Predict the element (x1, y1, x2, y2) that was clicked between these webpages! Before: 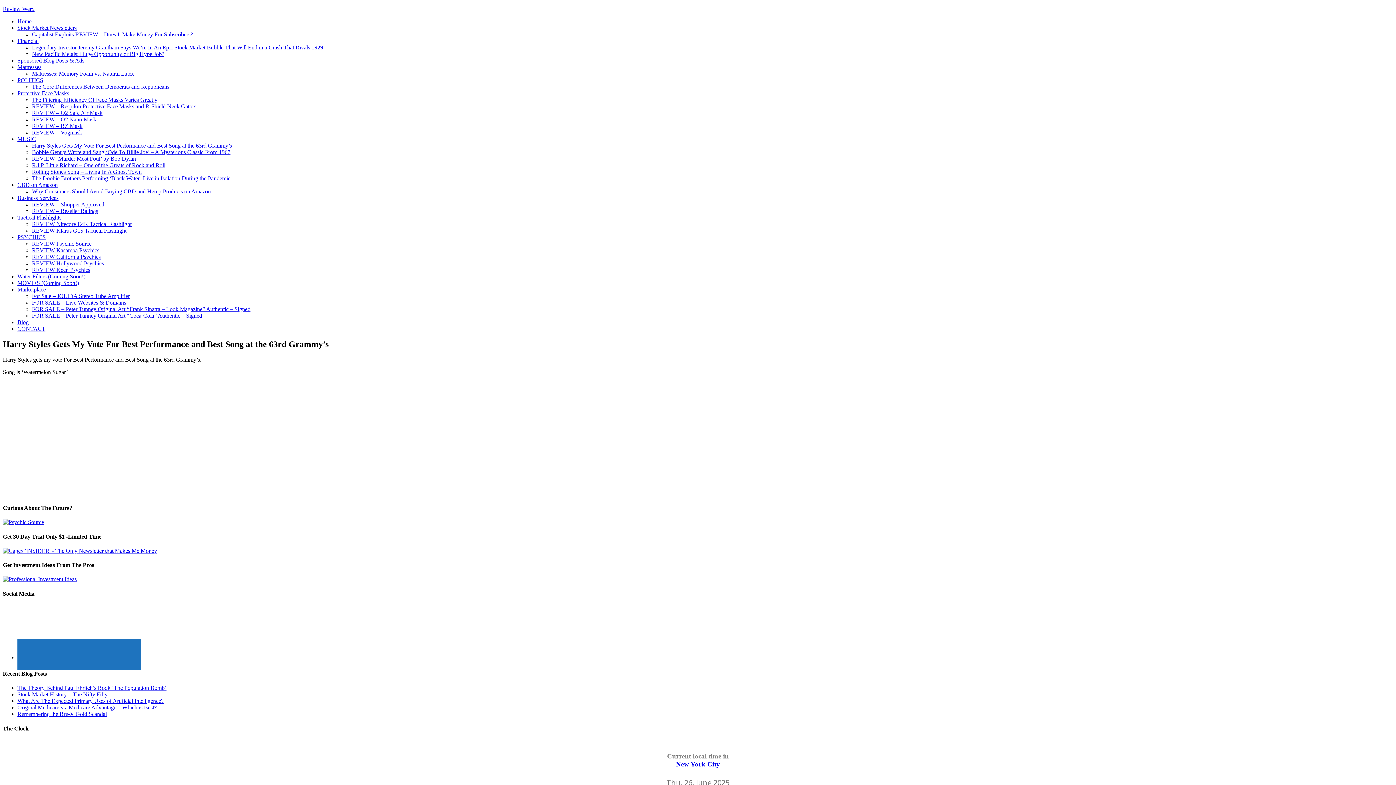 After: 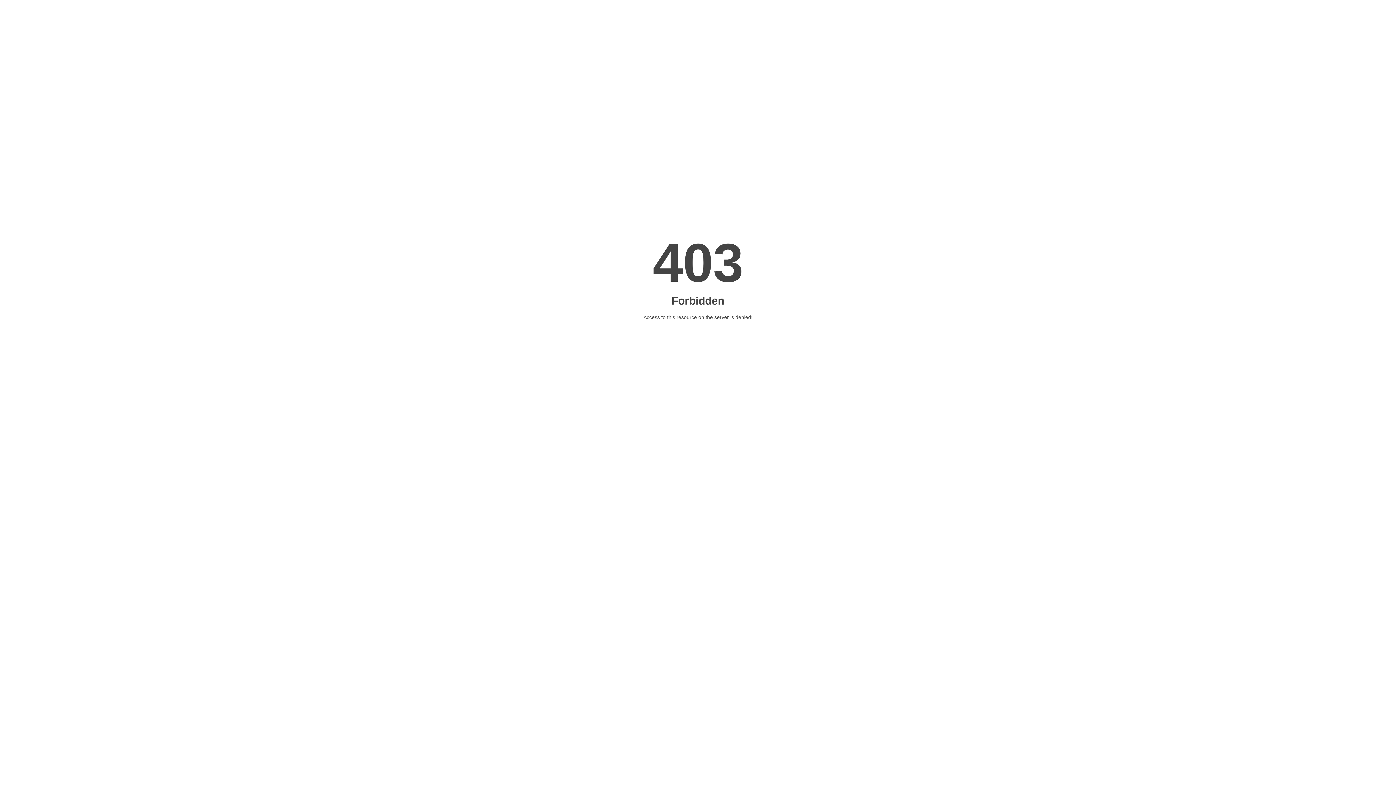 Action: bbox: (32, 306, 250, 312) label: FOR SALE – Peter Tunney Original Art “Frank Sinatra – Look Magazine” Authentic – Signed